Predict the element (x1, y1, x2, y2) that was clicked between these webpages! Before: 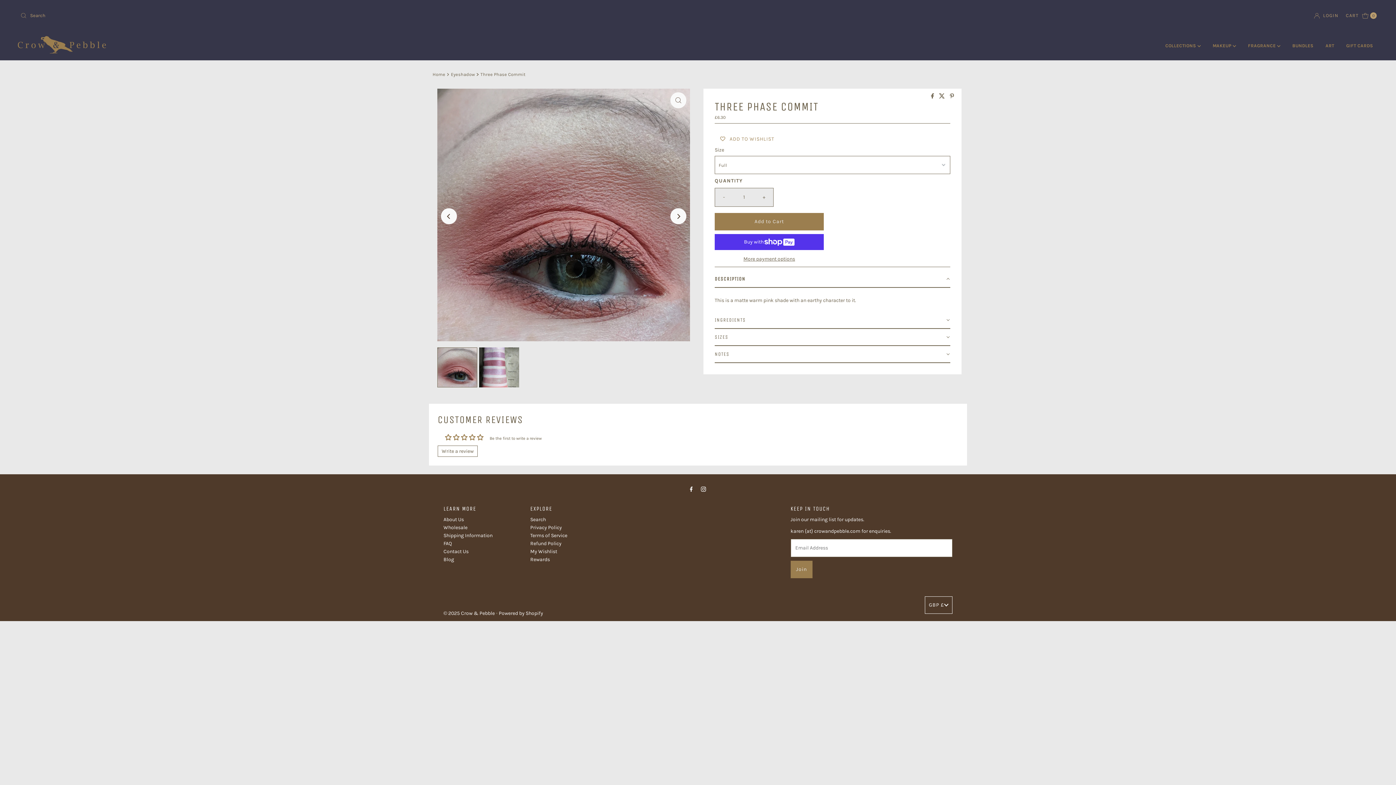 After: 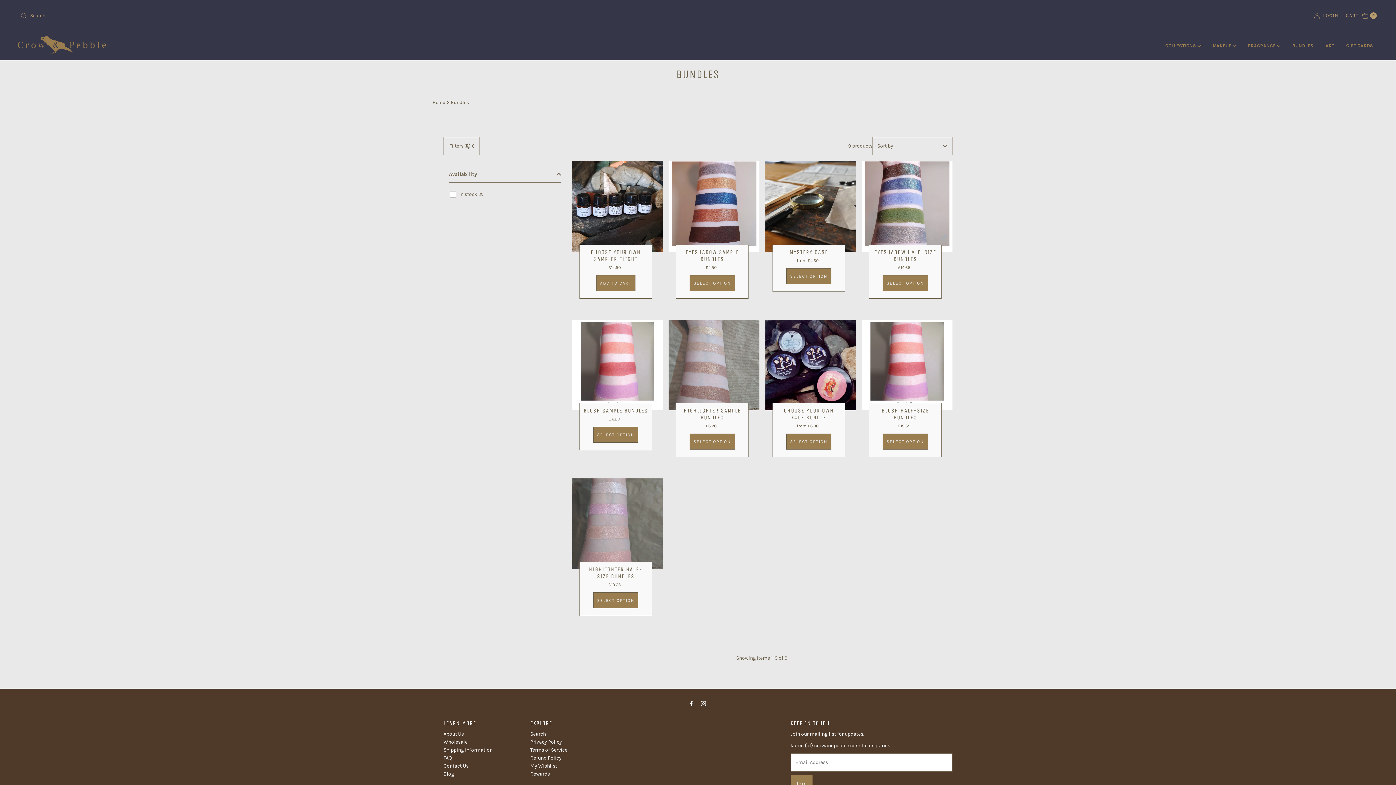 Action: label: BUNDLES bbox: (1287, 31, 1319, 60)